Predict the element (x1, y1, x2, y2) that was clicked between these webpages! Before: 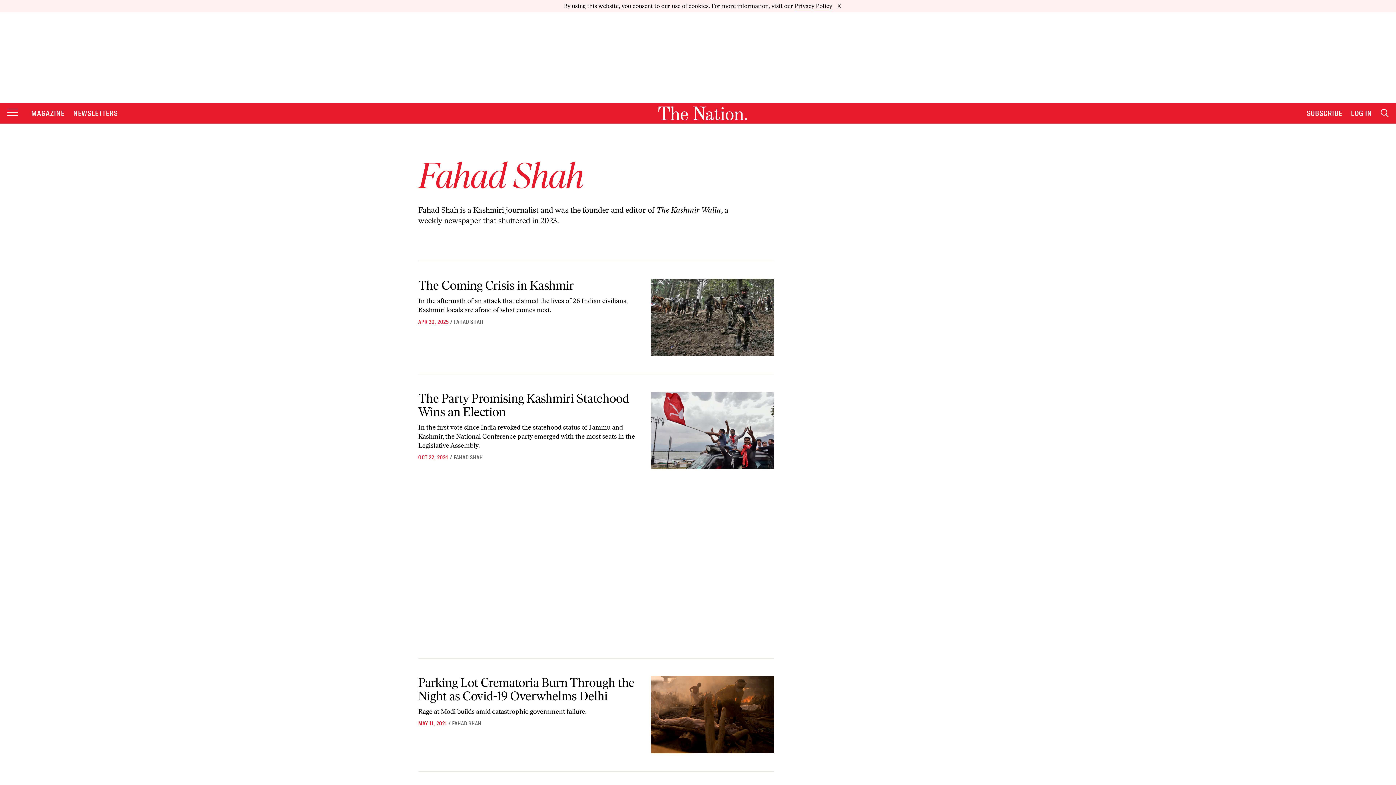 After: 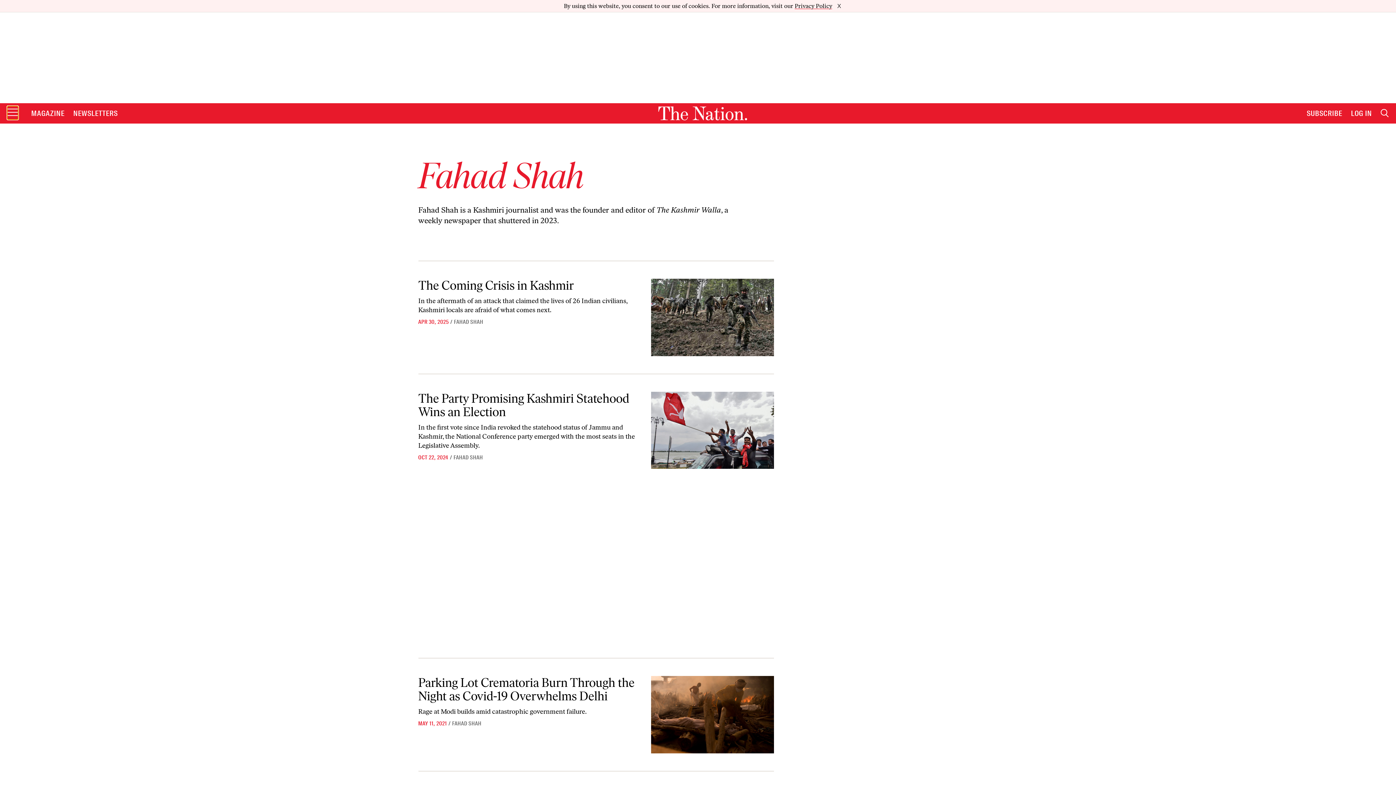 Action: label: Open Main Menu bbox: (7, 93, 18, 107)